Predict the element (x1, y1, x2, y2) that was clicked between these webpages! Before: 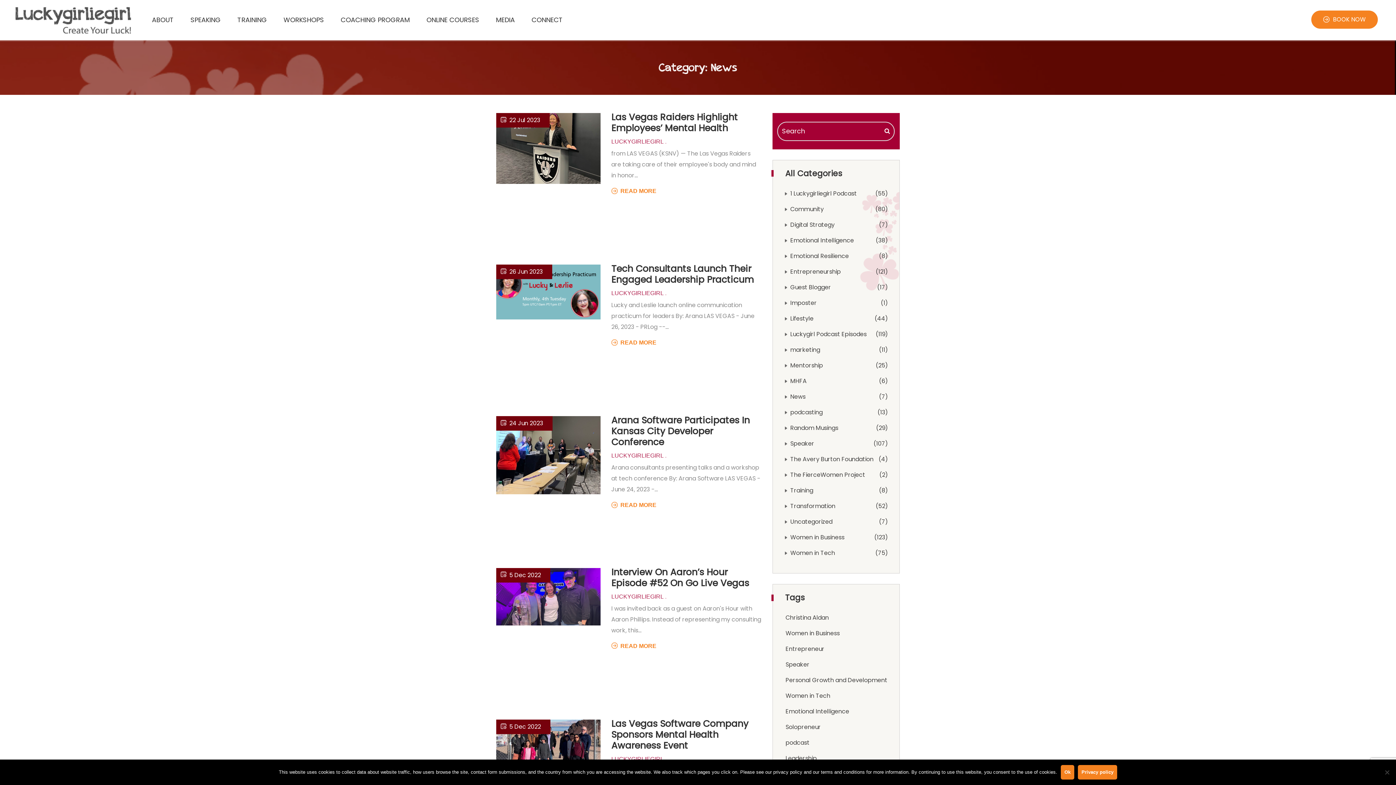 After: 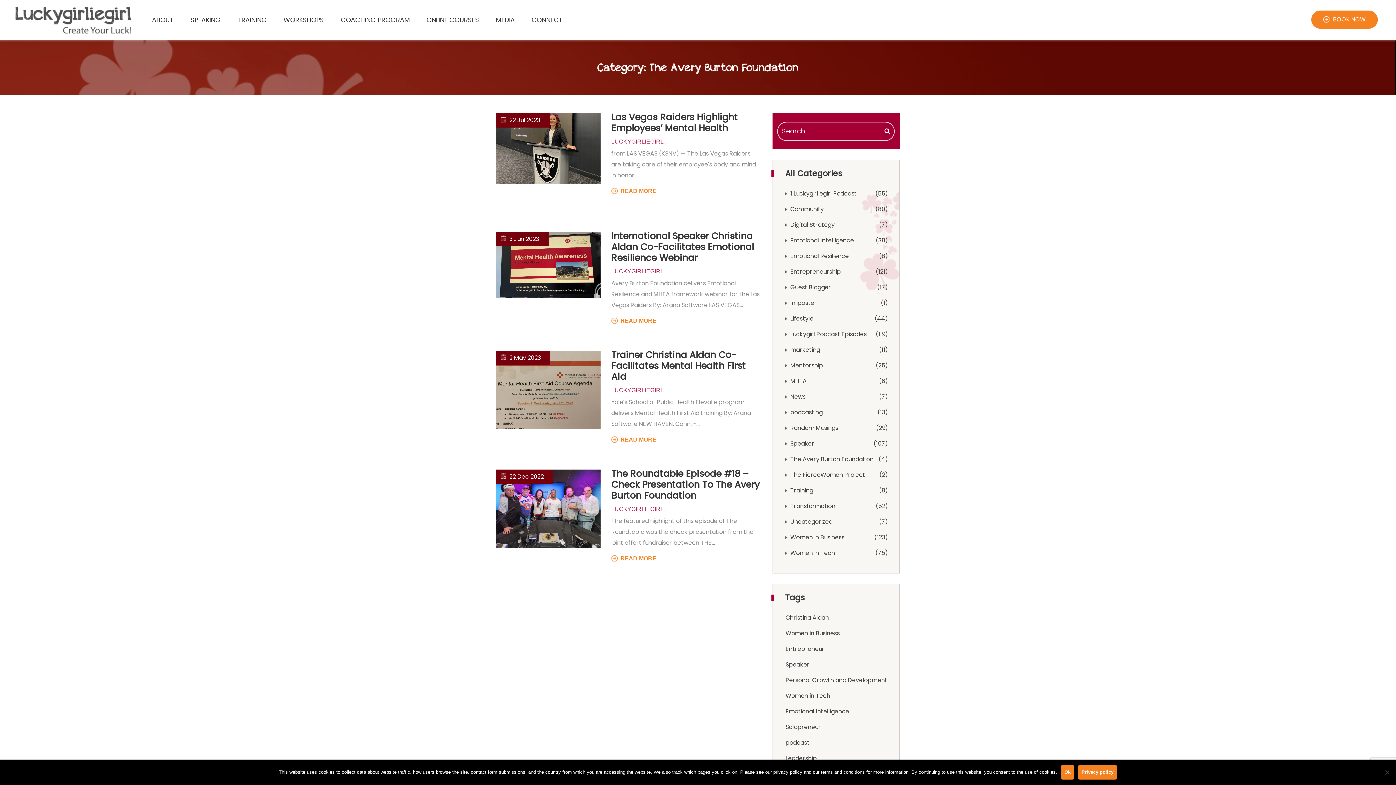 Action: label: The Avery Burton Foundation
4 bbox: (785, 455, 873, 463)